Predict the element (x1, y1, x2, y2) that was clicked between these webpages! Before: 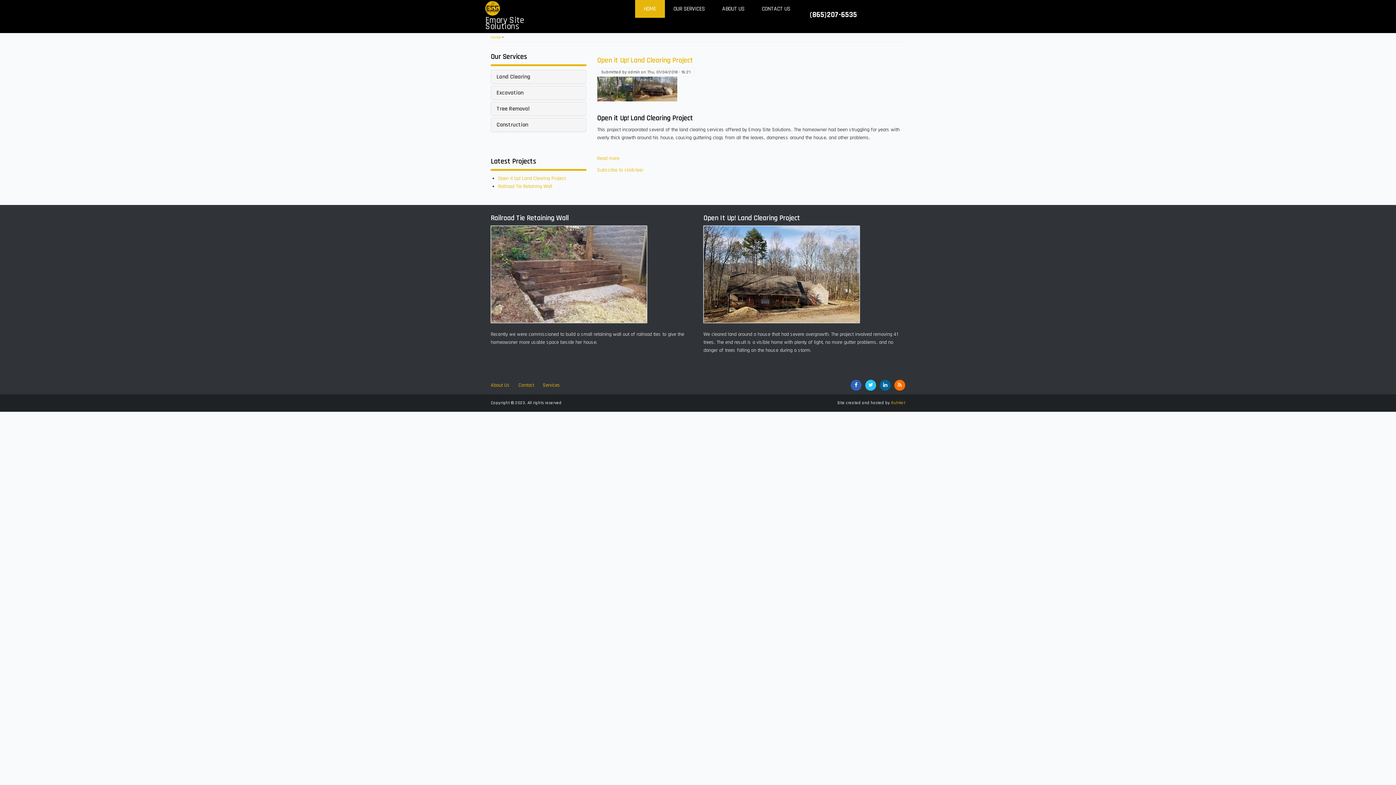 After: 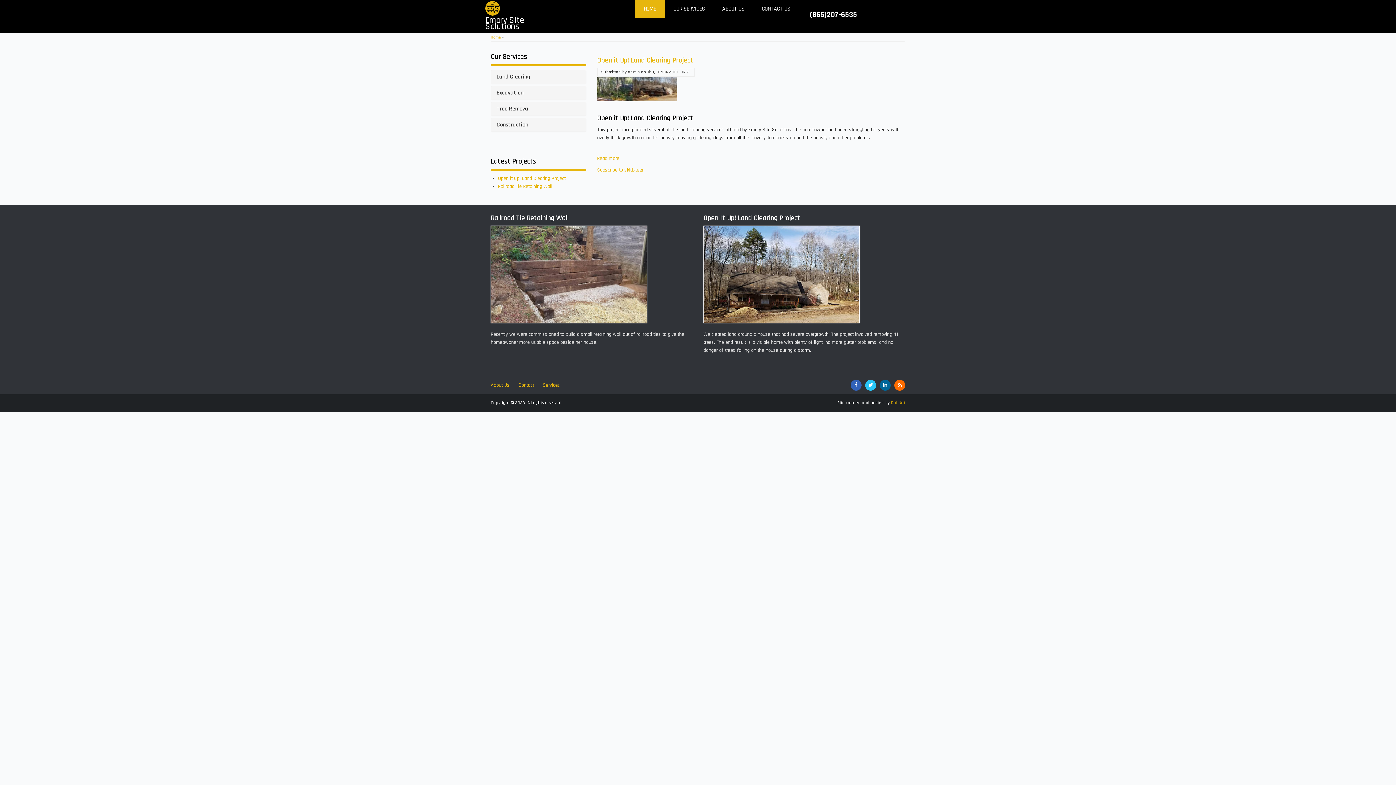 Action: bbox: (891, 400, 905, 405) label: RuhNet